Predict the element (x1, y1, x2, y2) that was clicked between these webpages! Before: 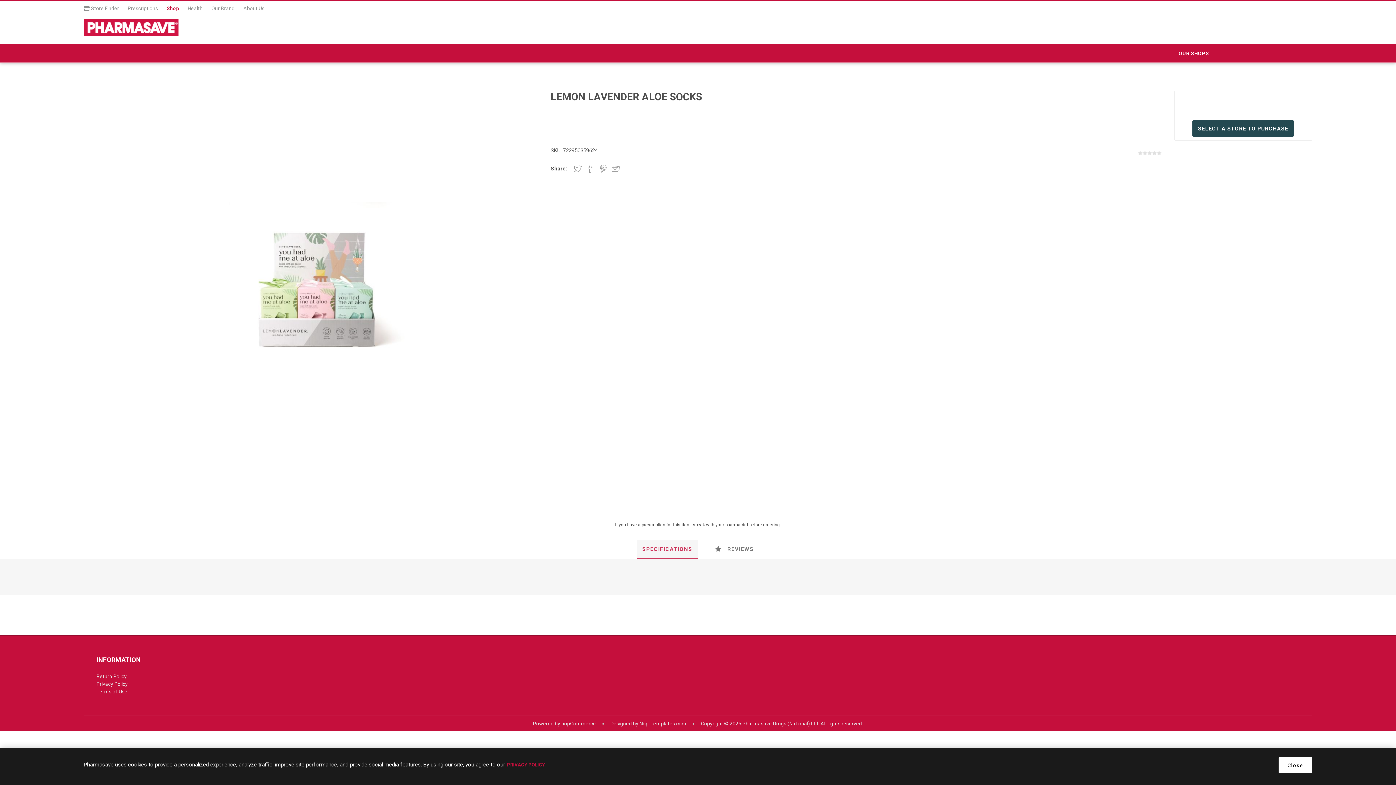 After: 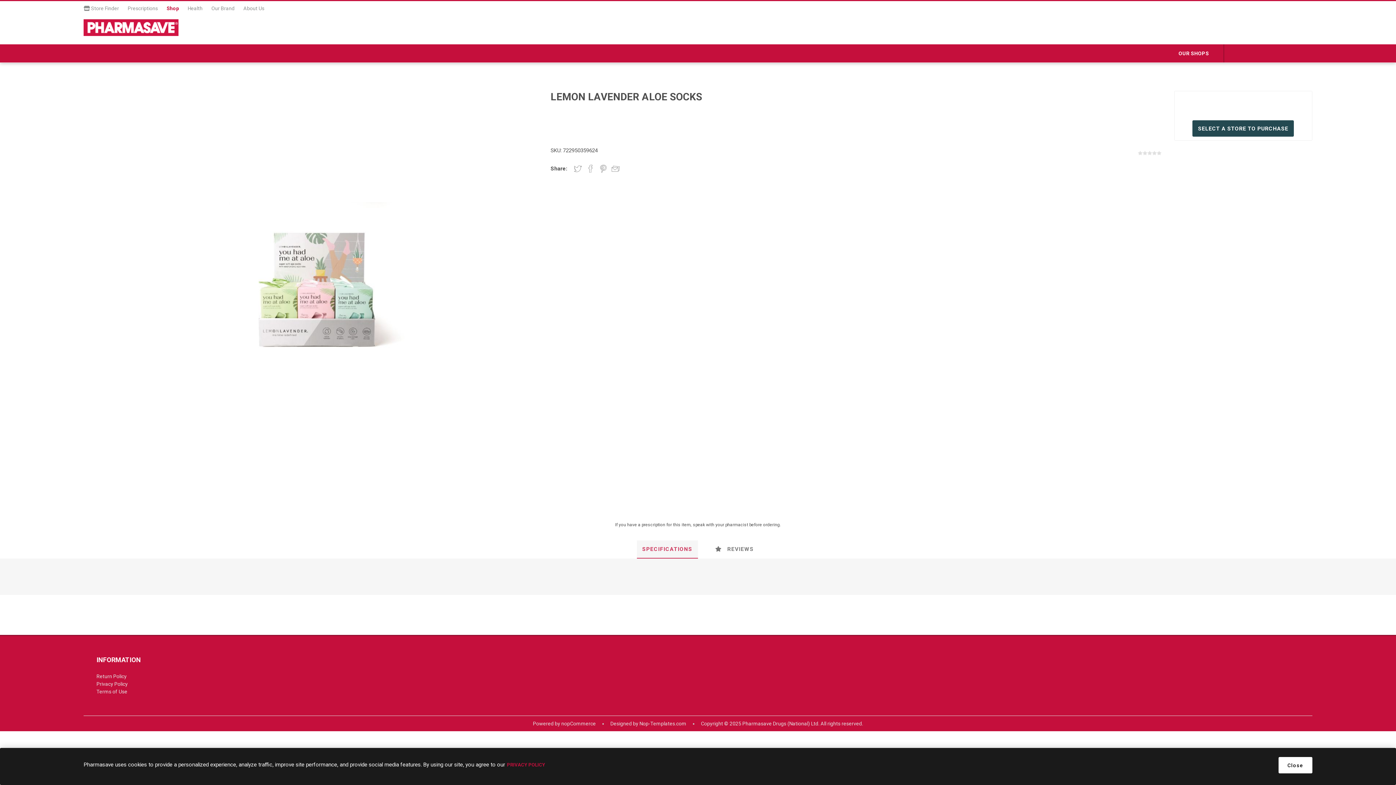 Action: label: SPECIFICATIONS bbox: (636, 540, 698, 558)